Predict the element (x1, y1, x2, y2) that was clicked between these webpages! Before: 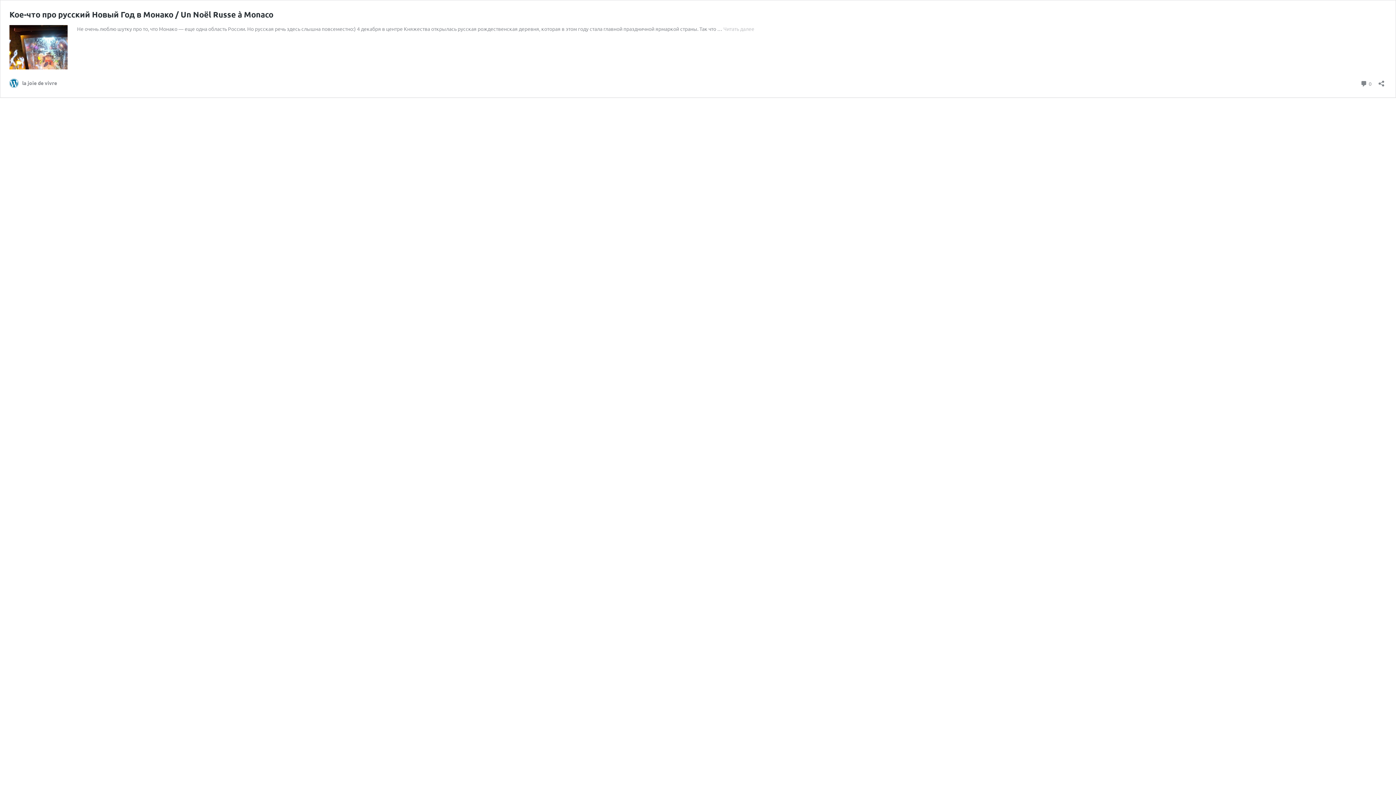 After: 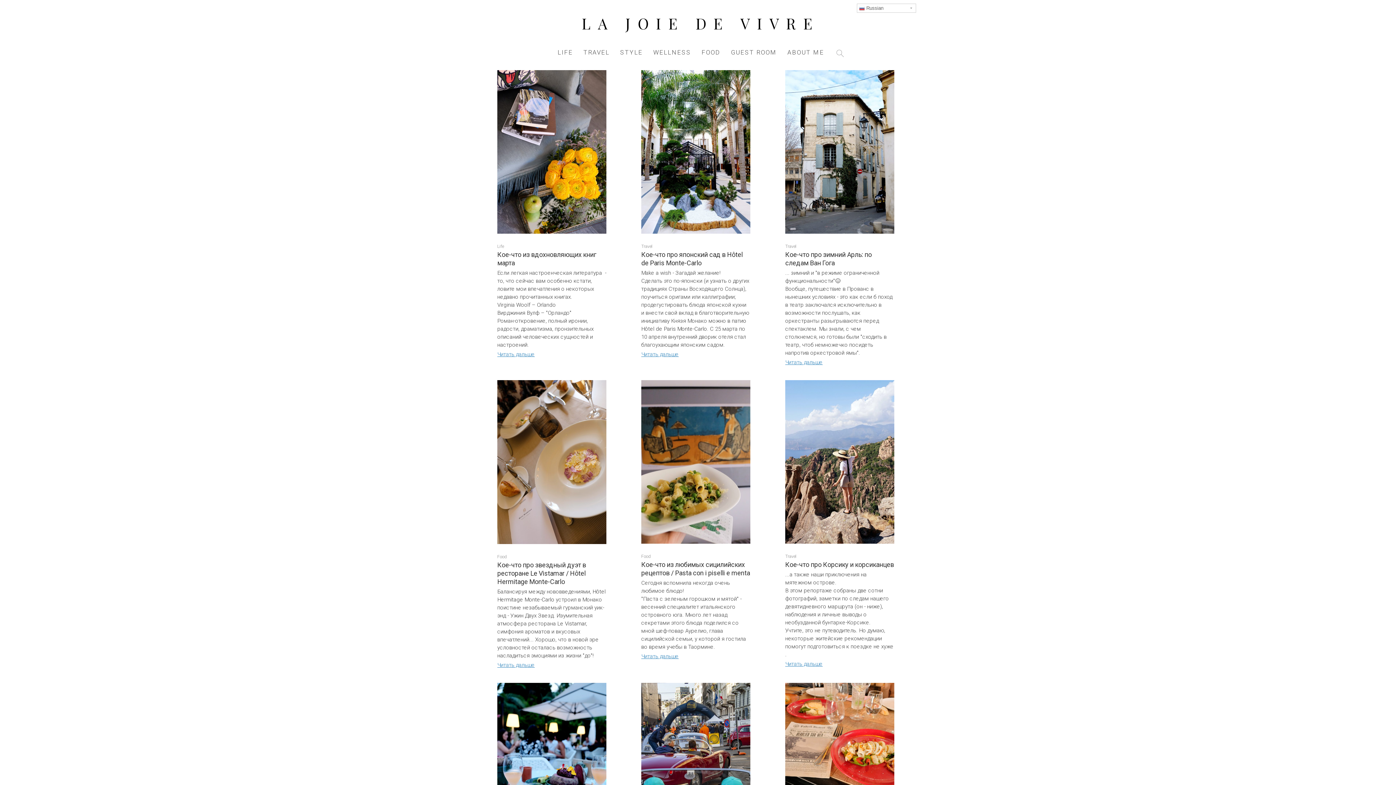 Action: label: la joie de vivre bbox: (9, 78, 57, 87)